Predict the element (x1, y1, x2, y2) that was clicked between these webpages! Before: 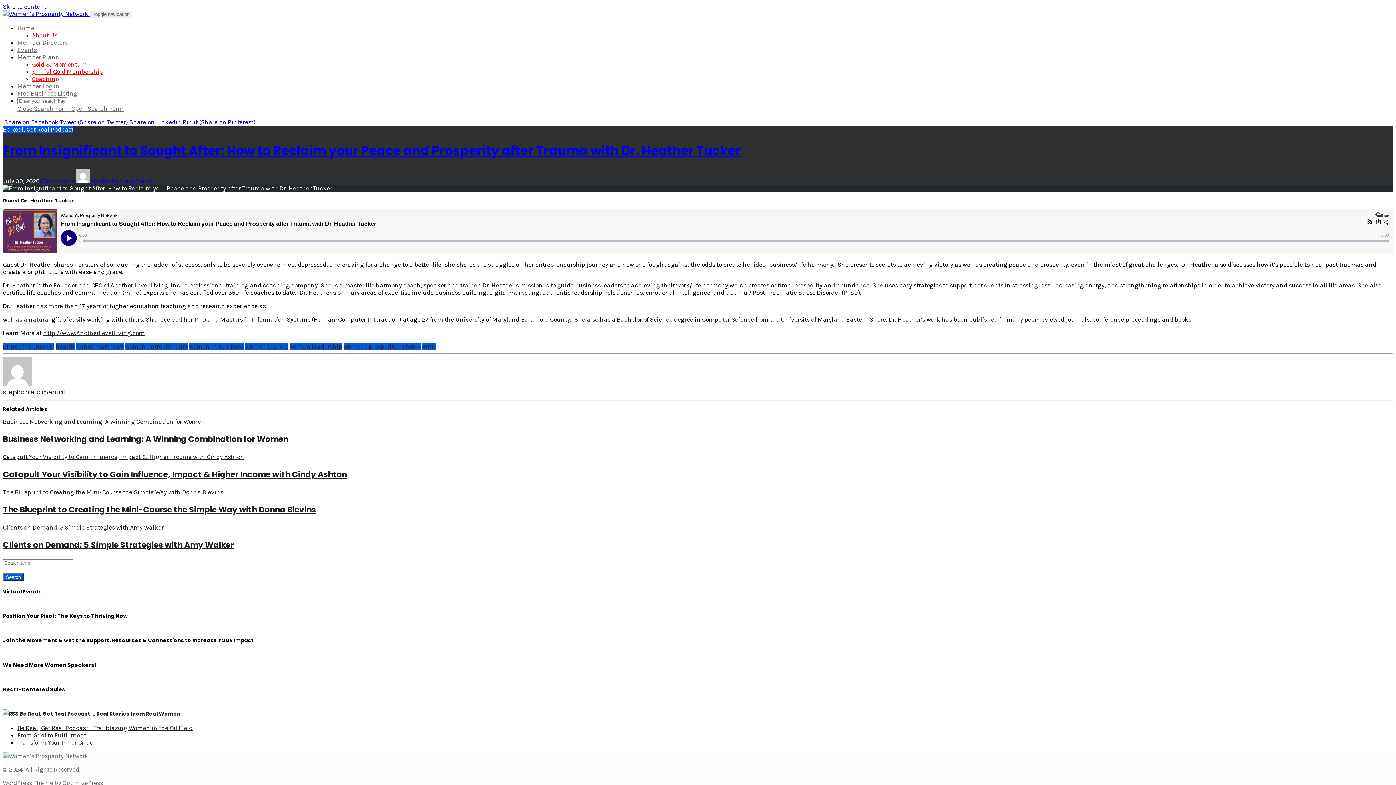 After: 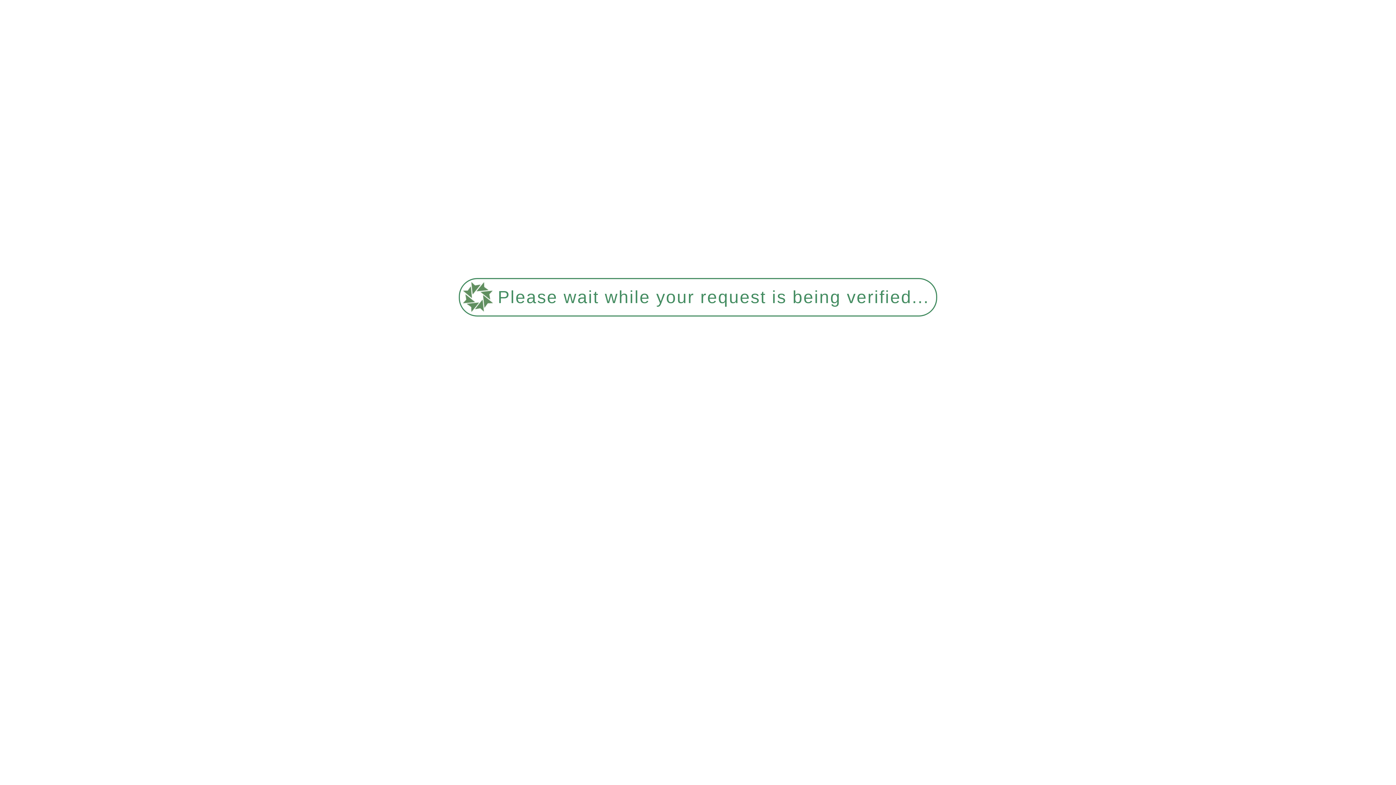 Action: bbox: (2, 141, 741, 159) label: From Insignificant to Sought After: How to Reclaim your Peace and Prosperity after Trauma with Dr. Heather Tucker